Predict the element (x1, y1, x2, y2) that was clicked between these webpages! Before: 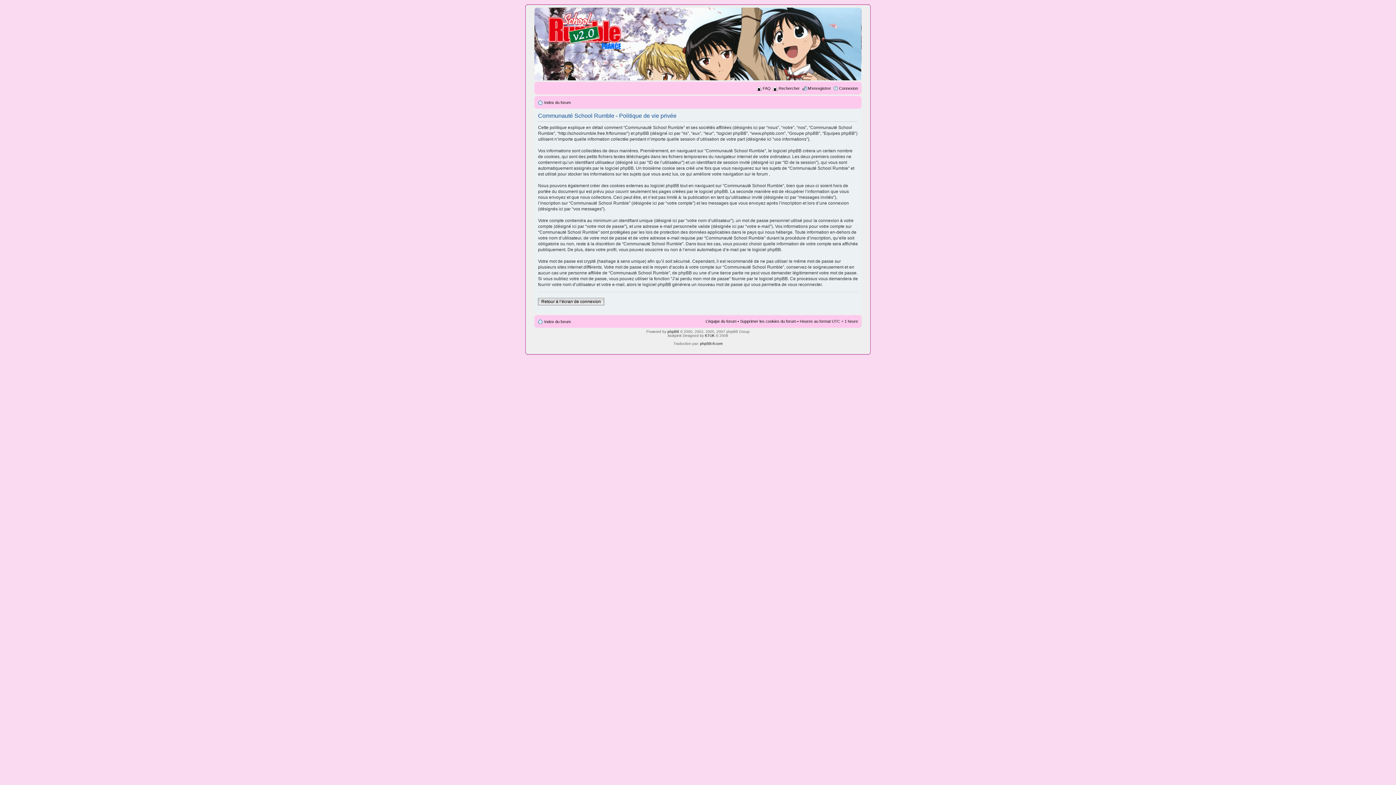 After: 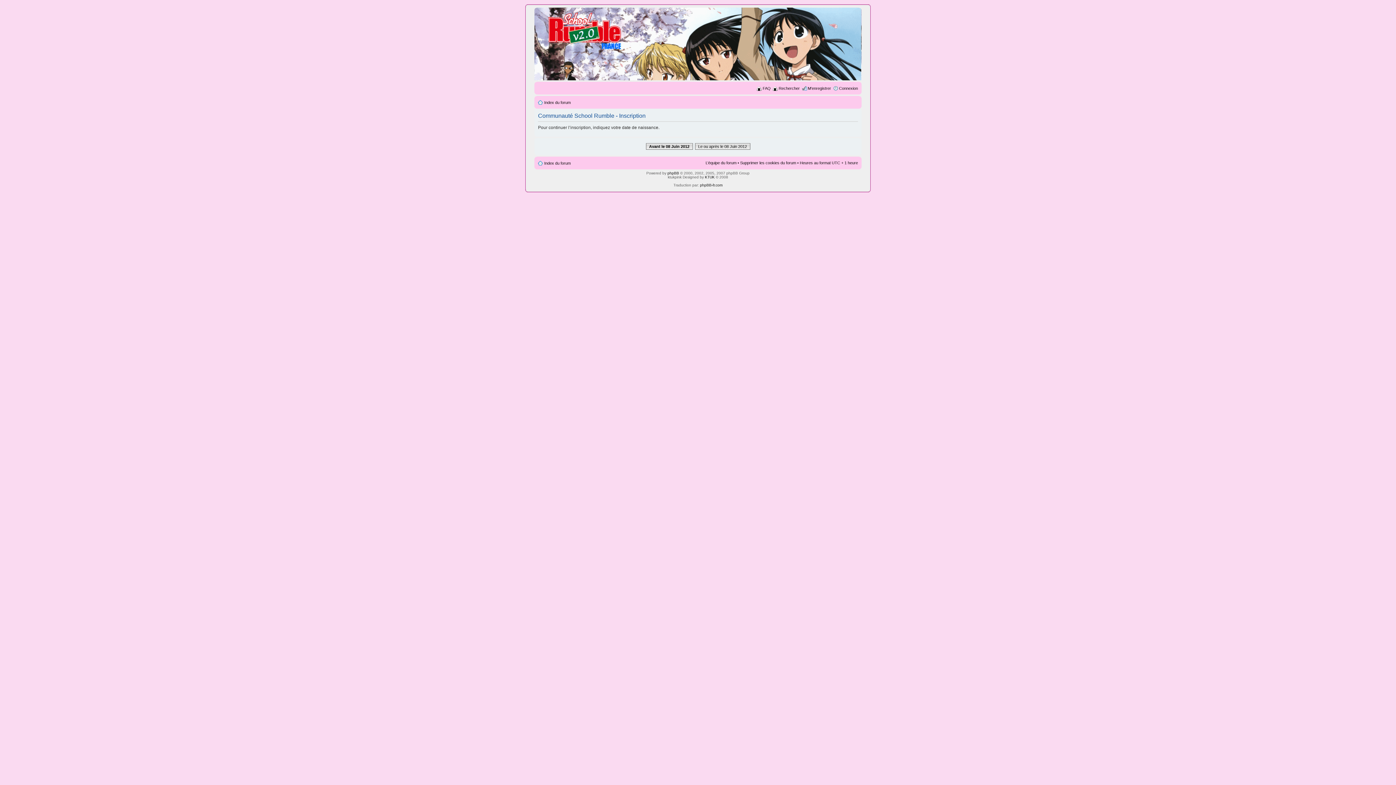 Action: label: M’enregistrer bbox: (808, 86, 831, 90)